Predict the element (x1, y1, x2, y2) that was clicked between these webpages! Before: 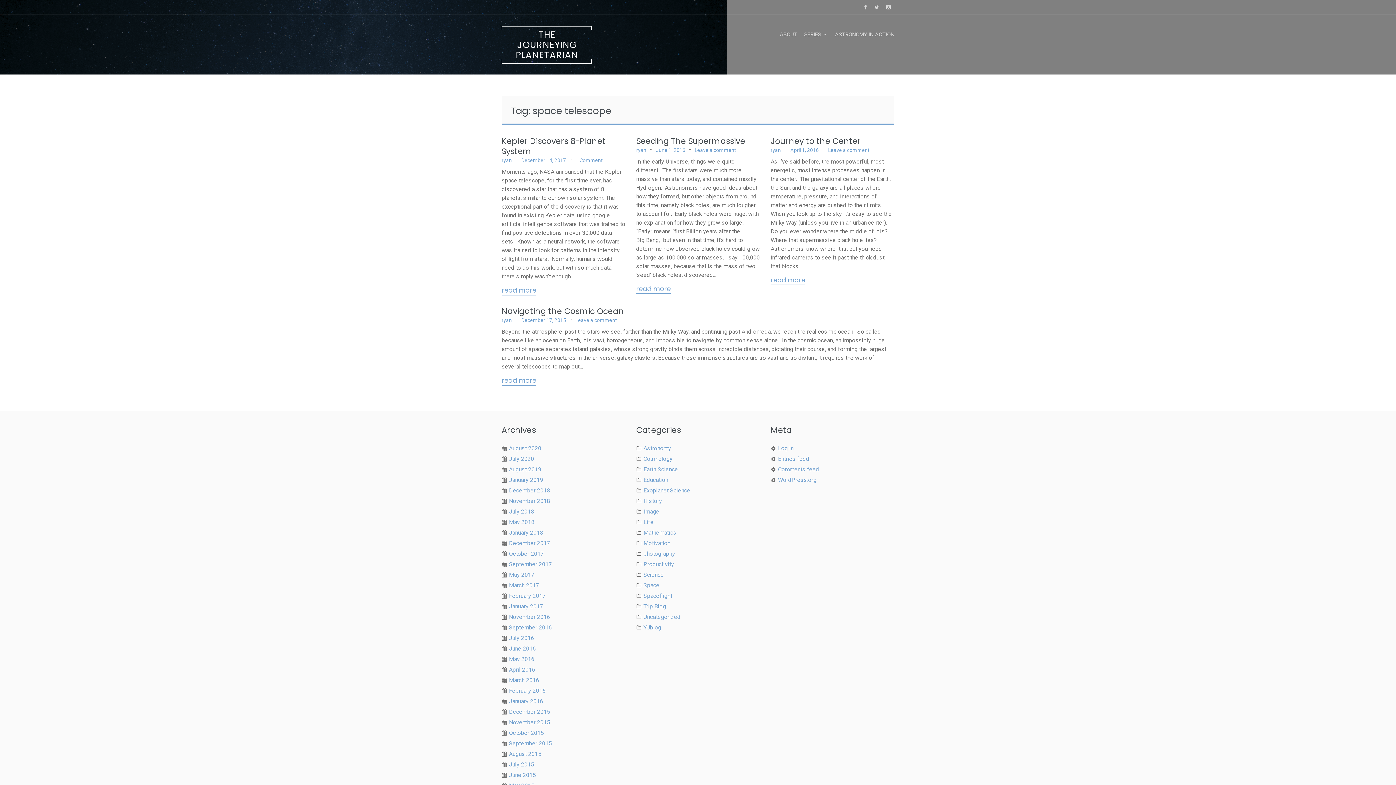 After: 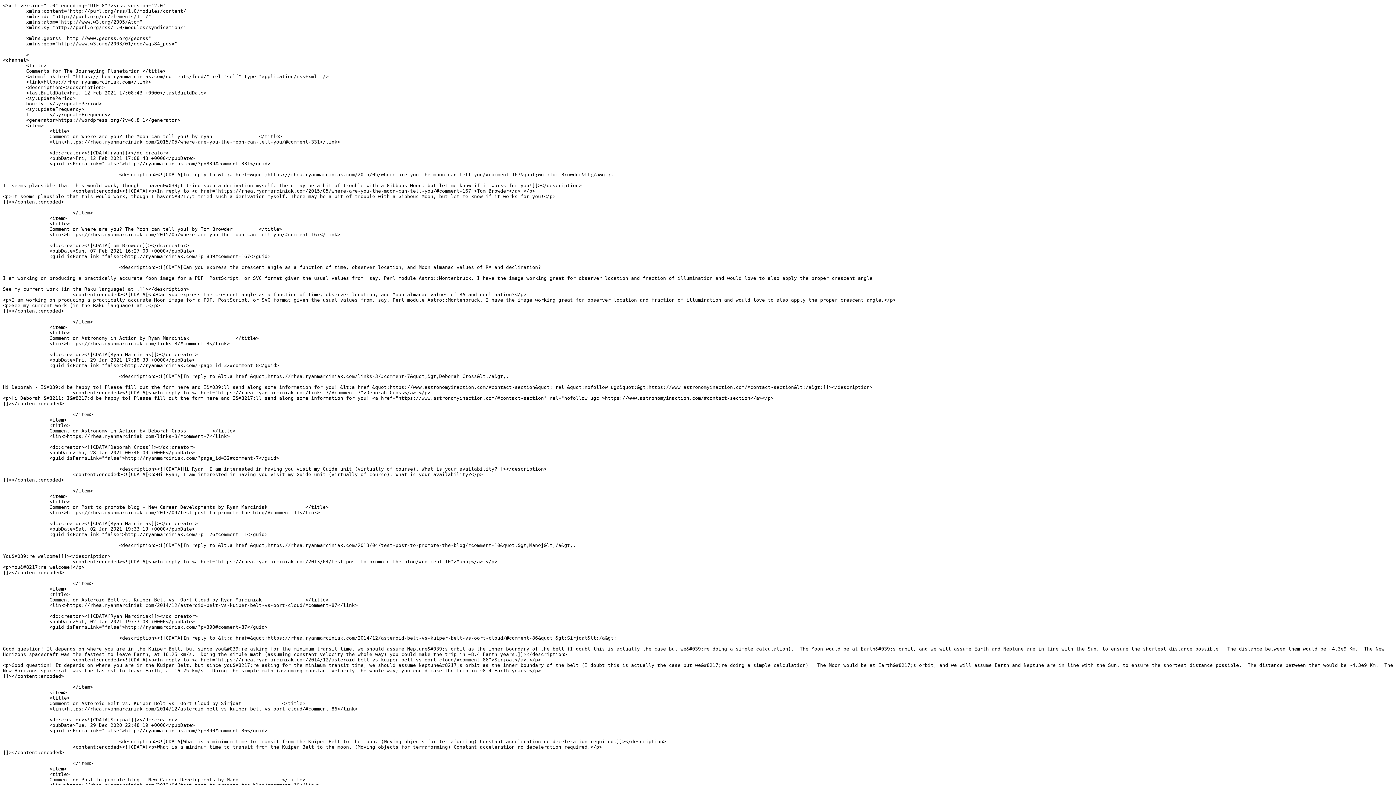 Action: bbox: (778, 466, 819, 473) label: Comments feed